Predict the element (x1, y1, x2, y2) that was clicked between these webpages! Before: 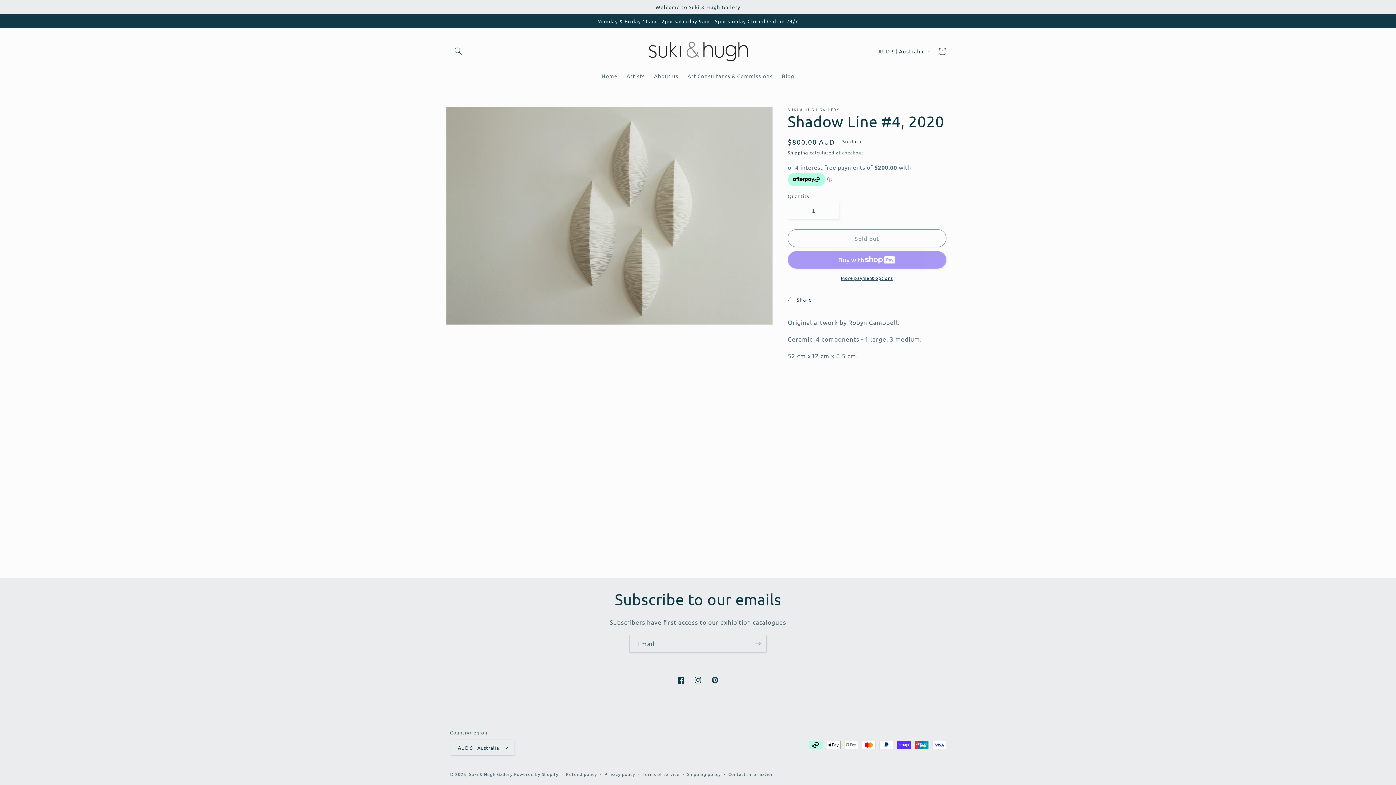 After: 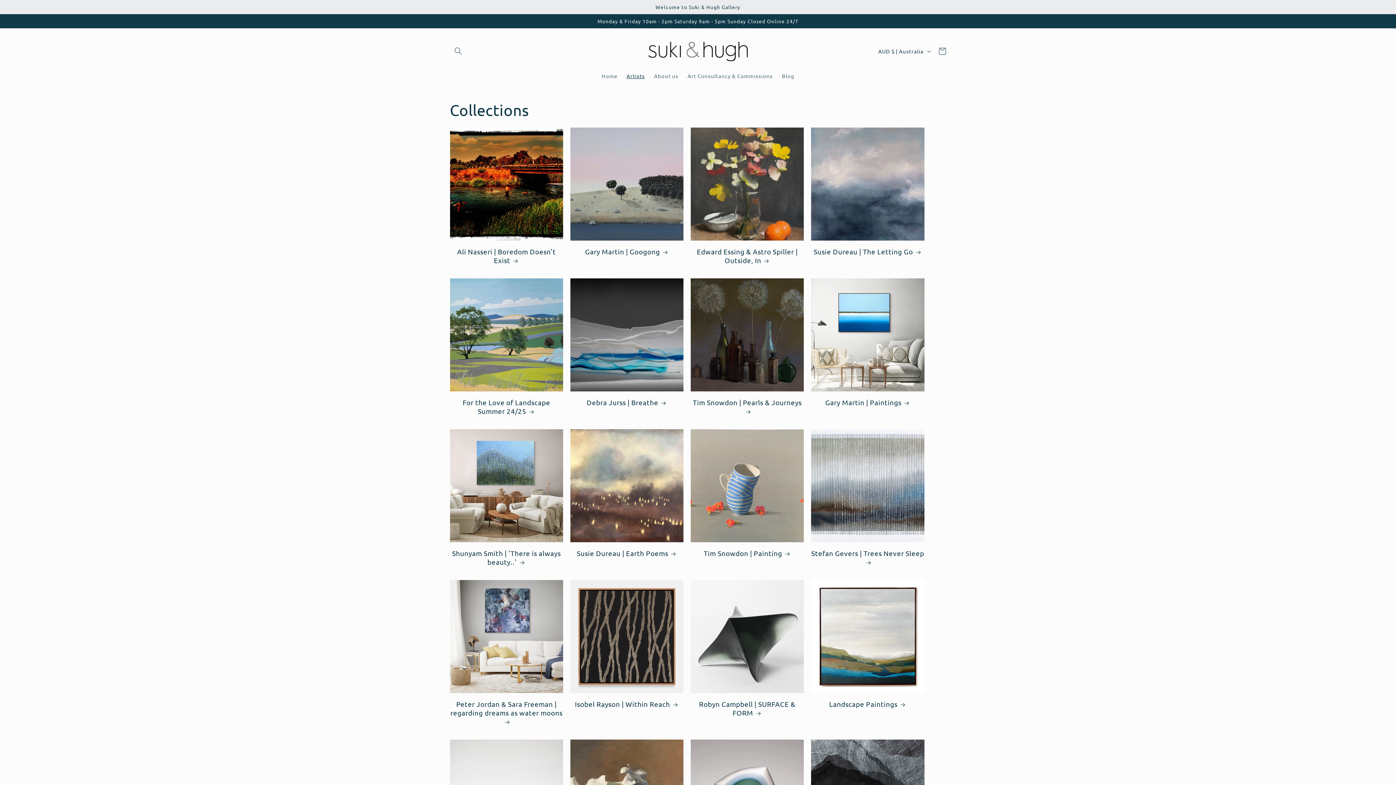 Action: bbox: (622, 68, 649, 84) label: Artists